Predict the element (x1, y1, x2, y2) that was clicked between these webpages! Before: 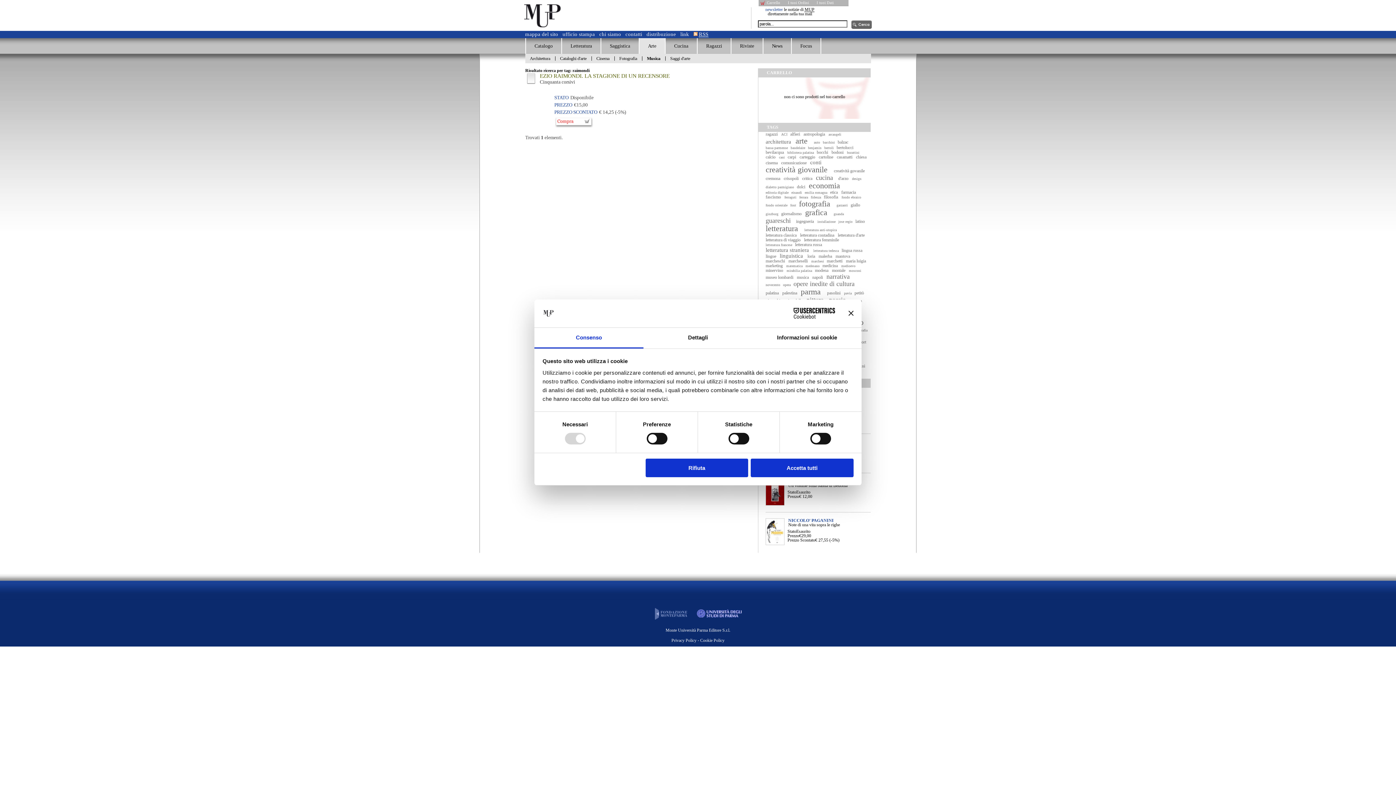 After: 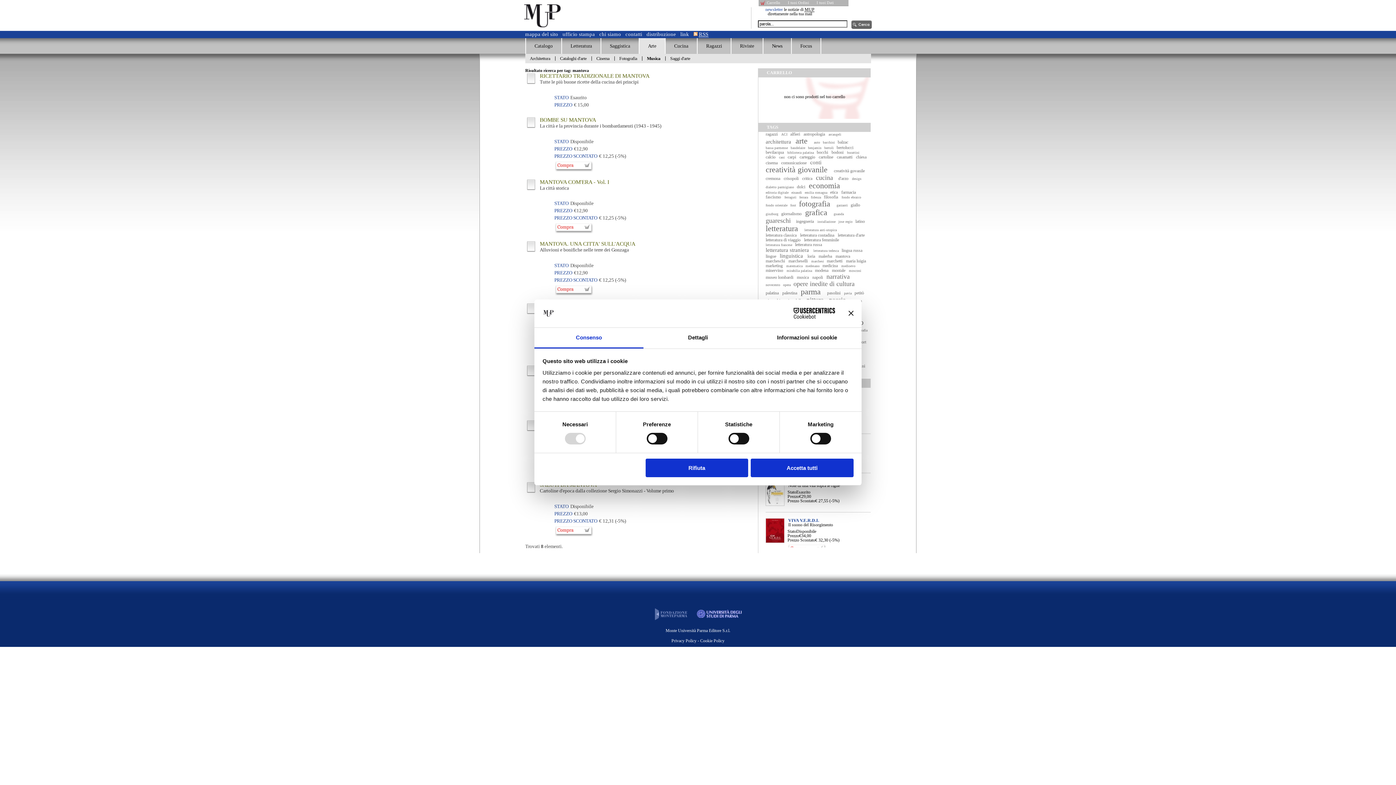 Action: label: mantova bbox: (835, 253, 850, 258)